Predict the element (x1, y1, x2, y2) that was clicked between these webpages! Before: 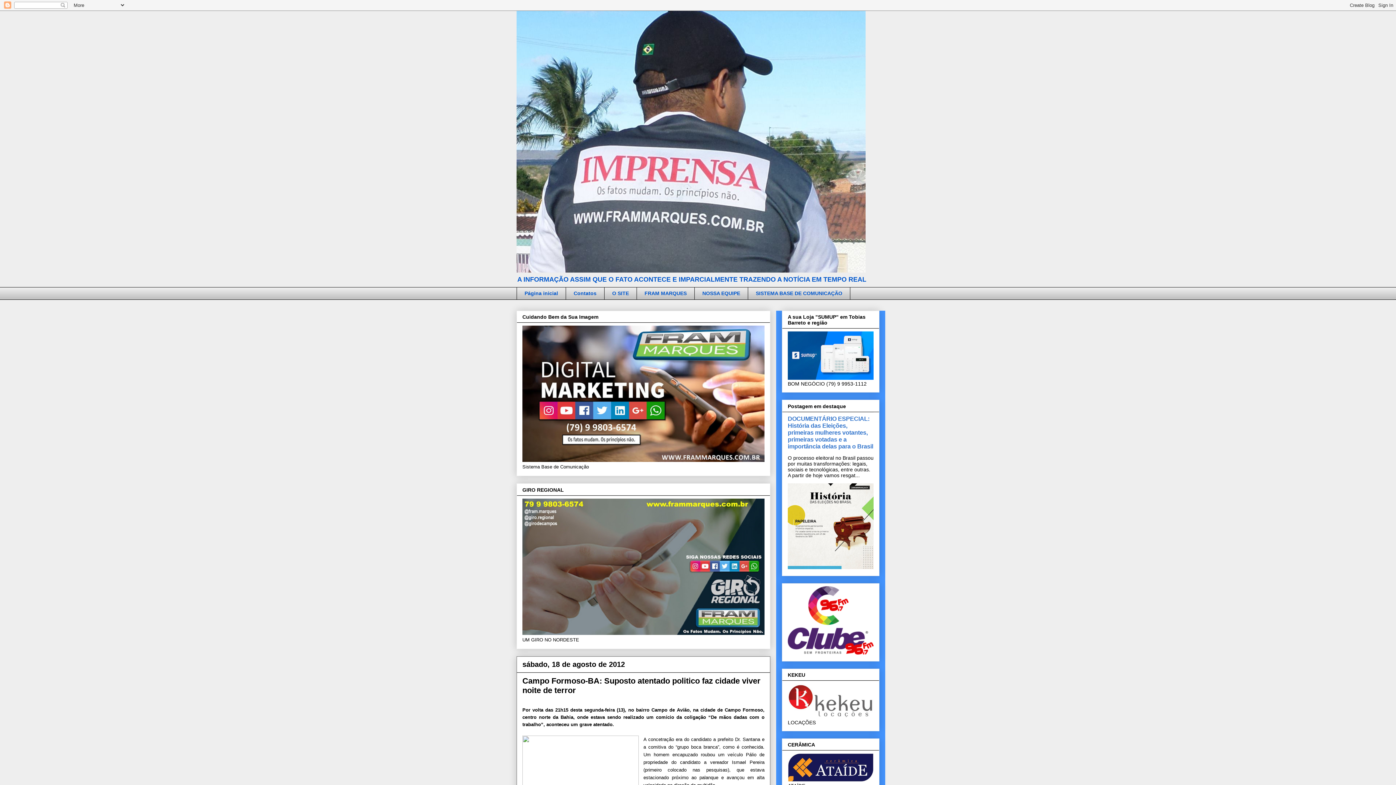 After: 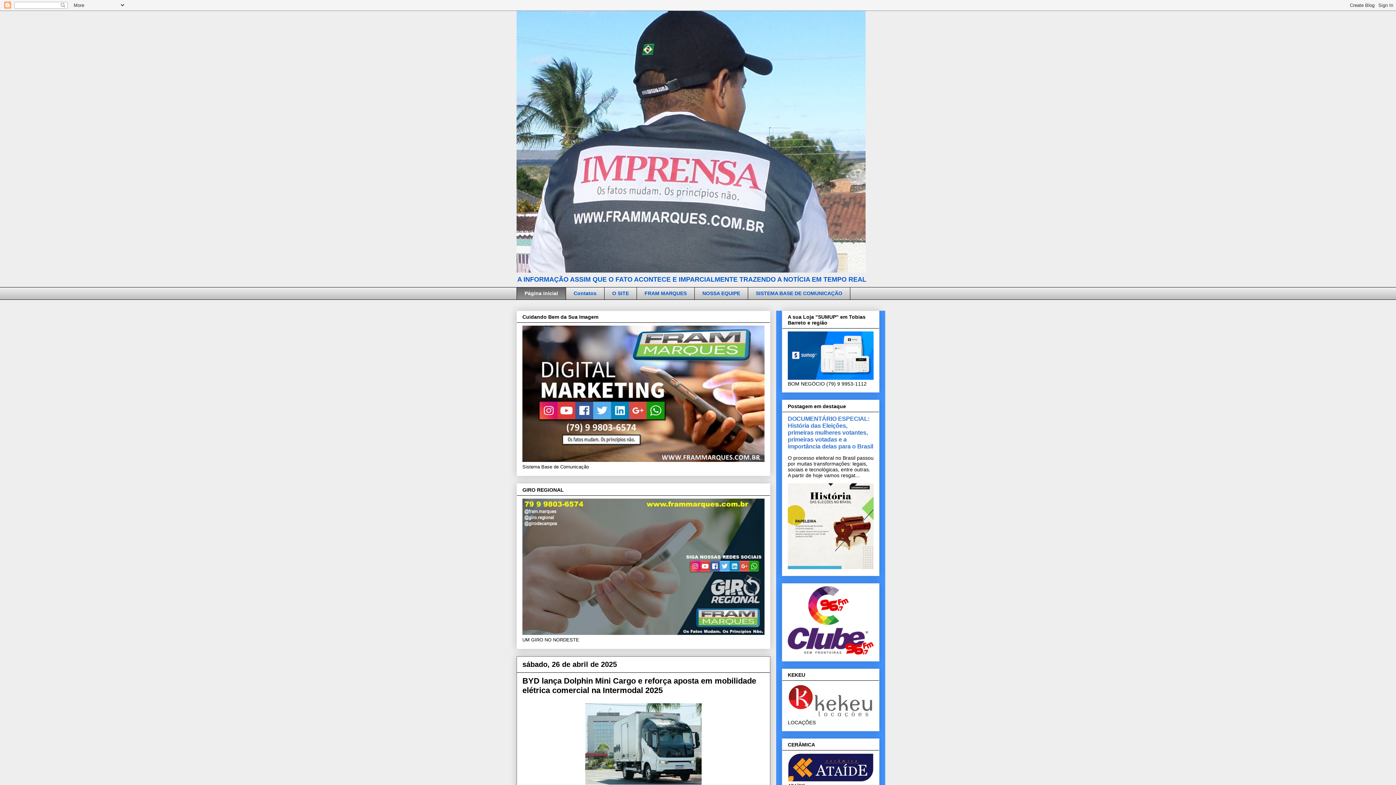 Action: label: Página inicial bbox: (516, 287, 565, 299)